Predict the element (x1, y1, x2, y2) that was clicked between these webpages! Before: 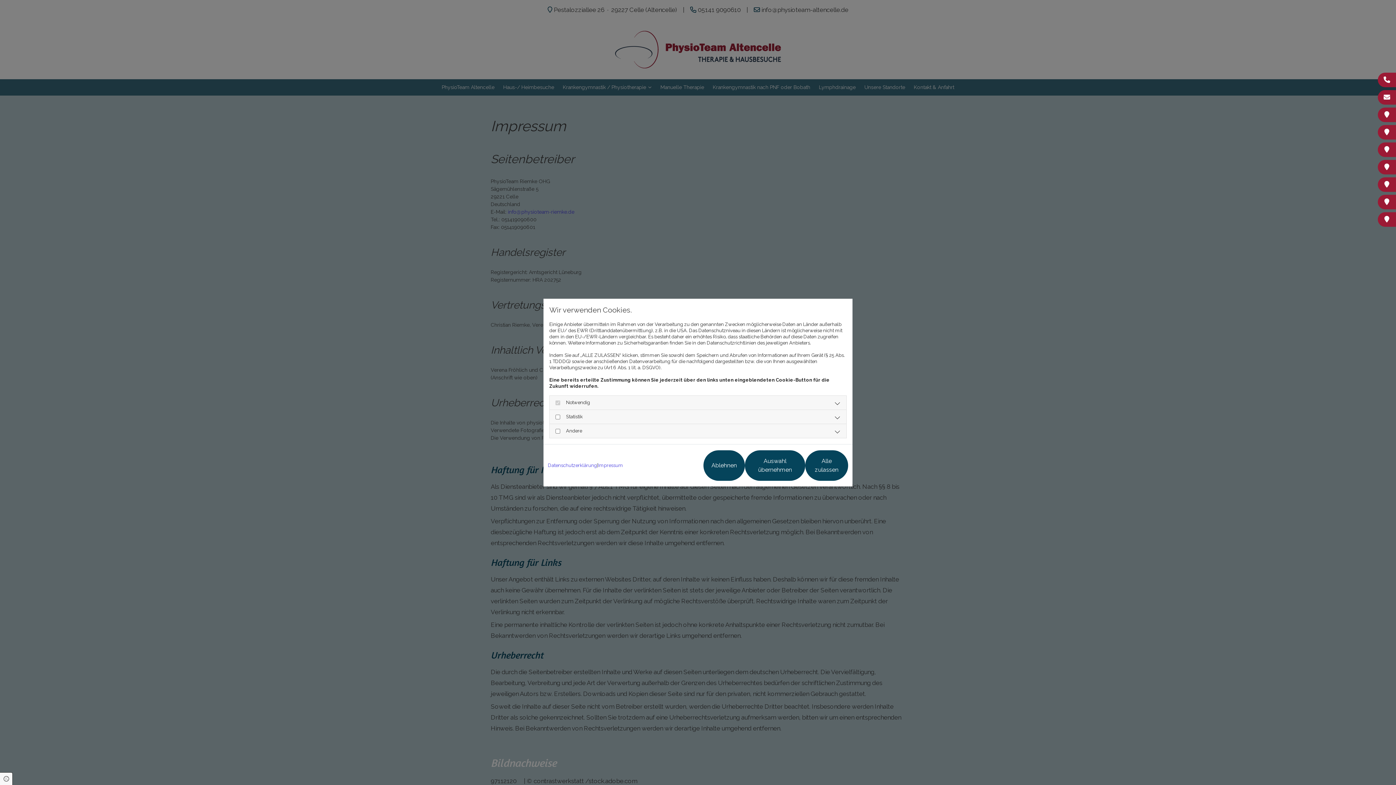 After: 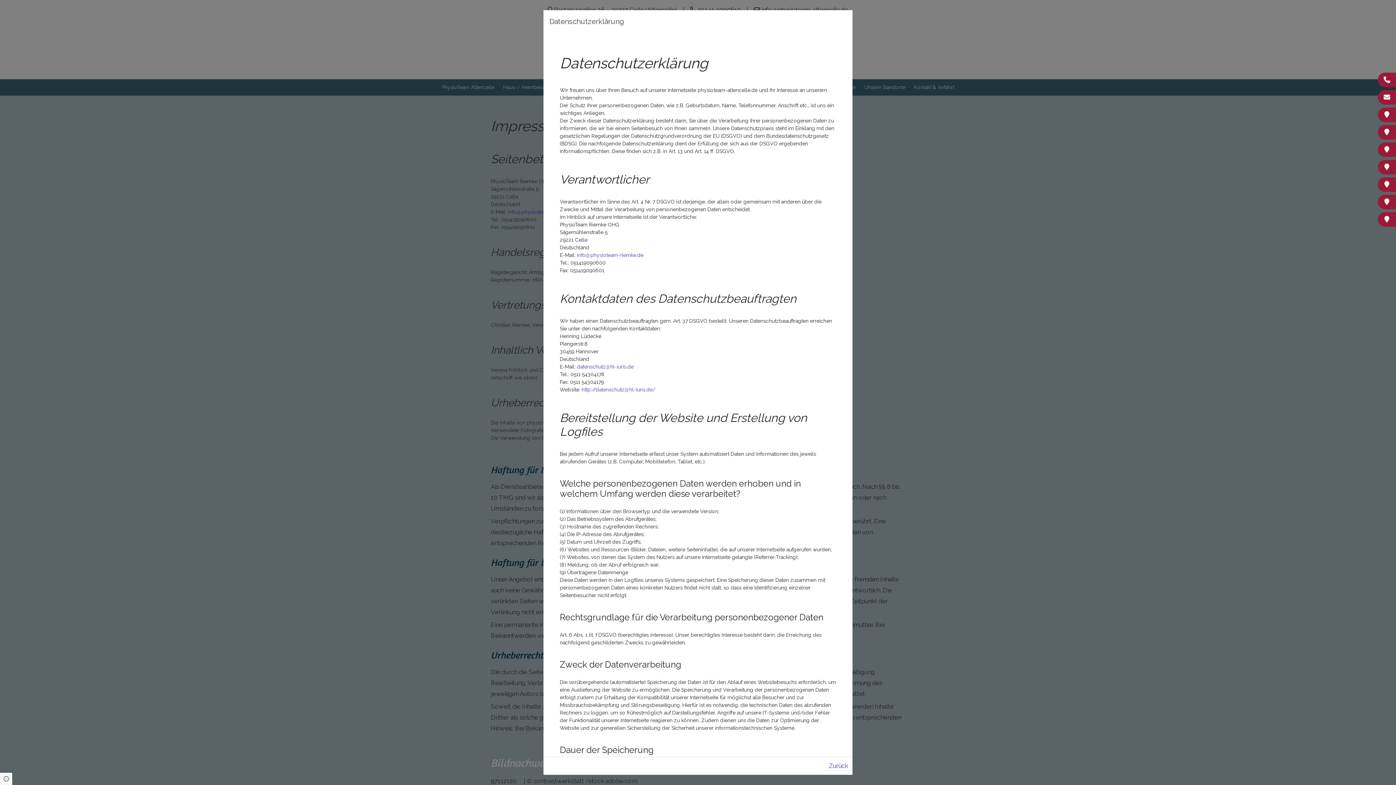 Action: label: Datenschutzerklärung bbox: (548, 462, 597, 468)